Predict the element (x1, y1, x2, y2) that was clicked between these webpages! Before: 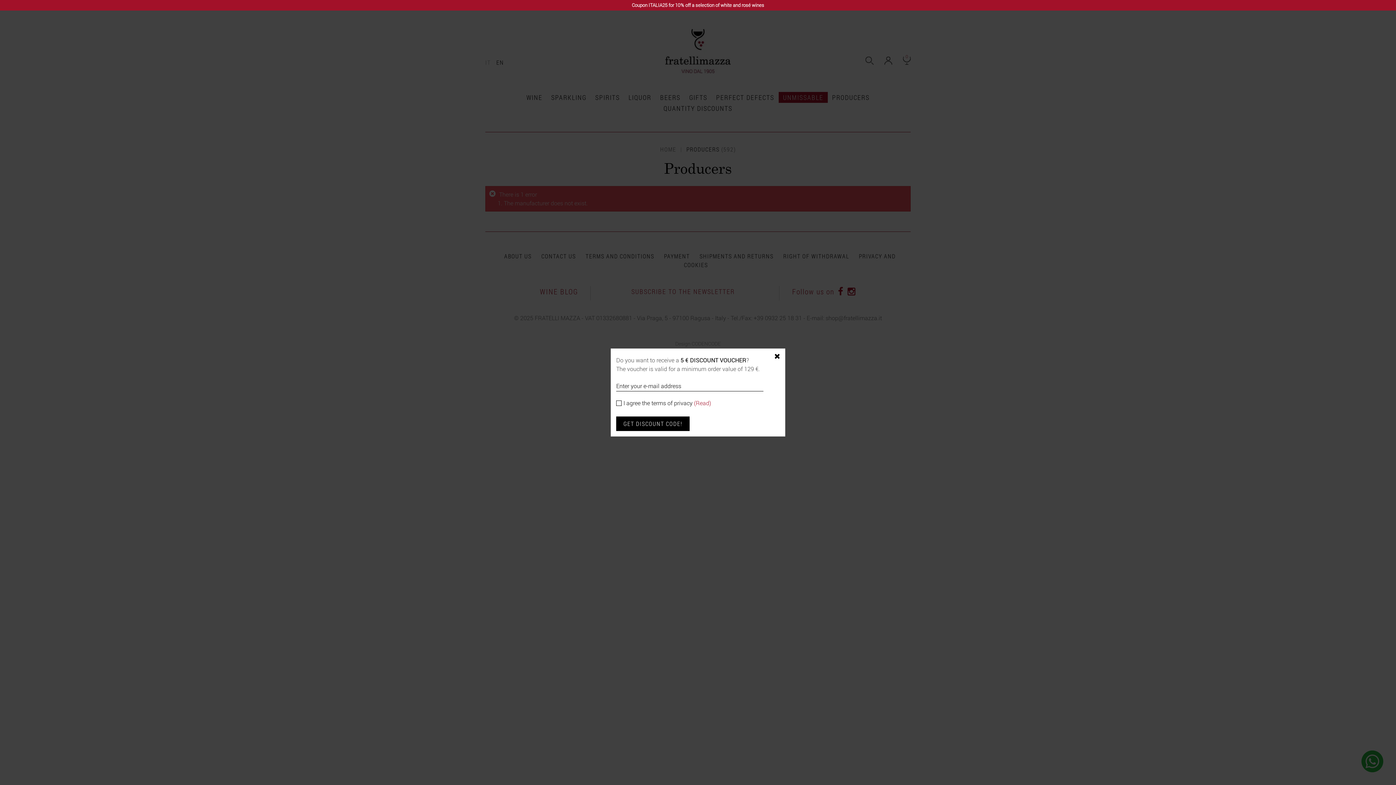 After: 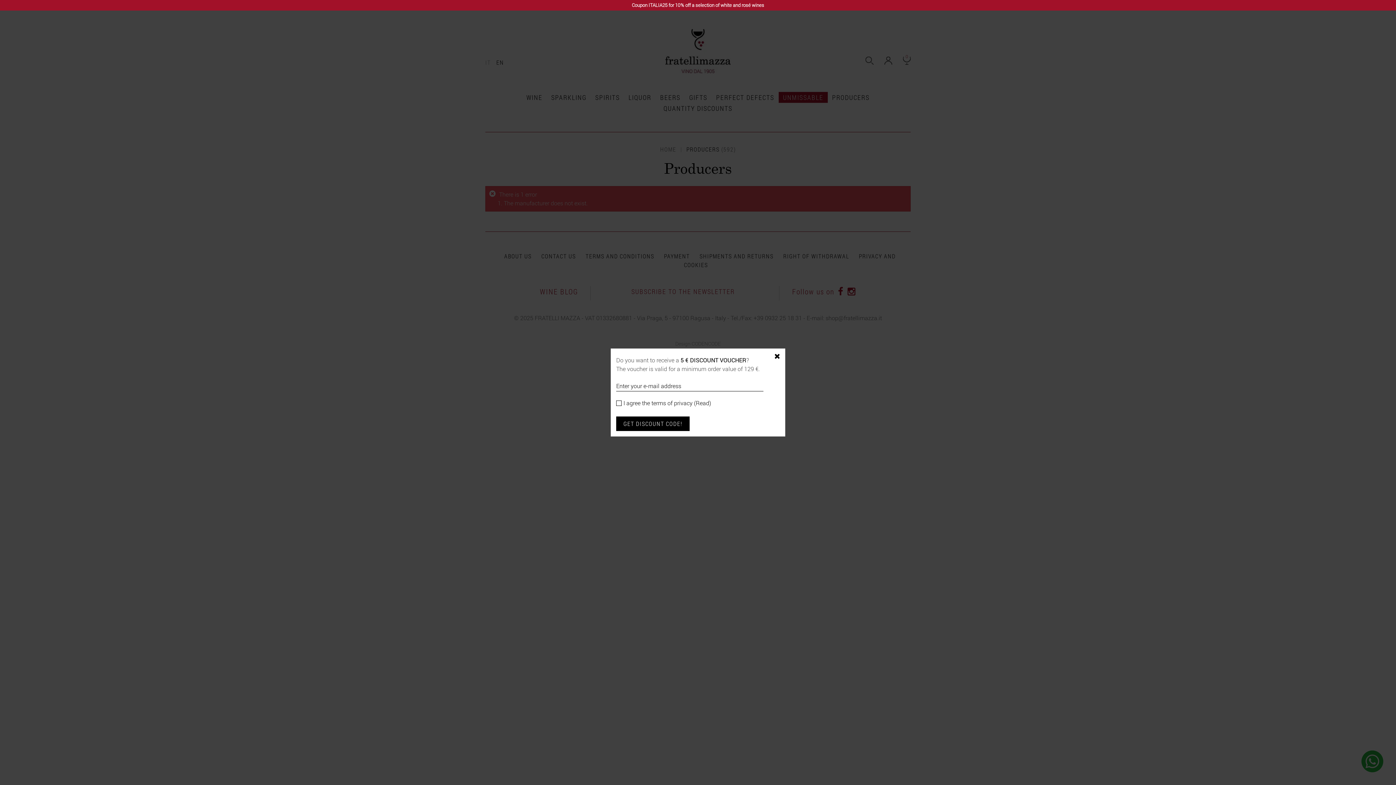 Action: label: (Read) bbox: (694, 399, 711, 406)